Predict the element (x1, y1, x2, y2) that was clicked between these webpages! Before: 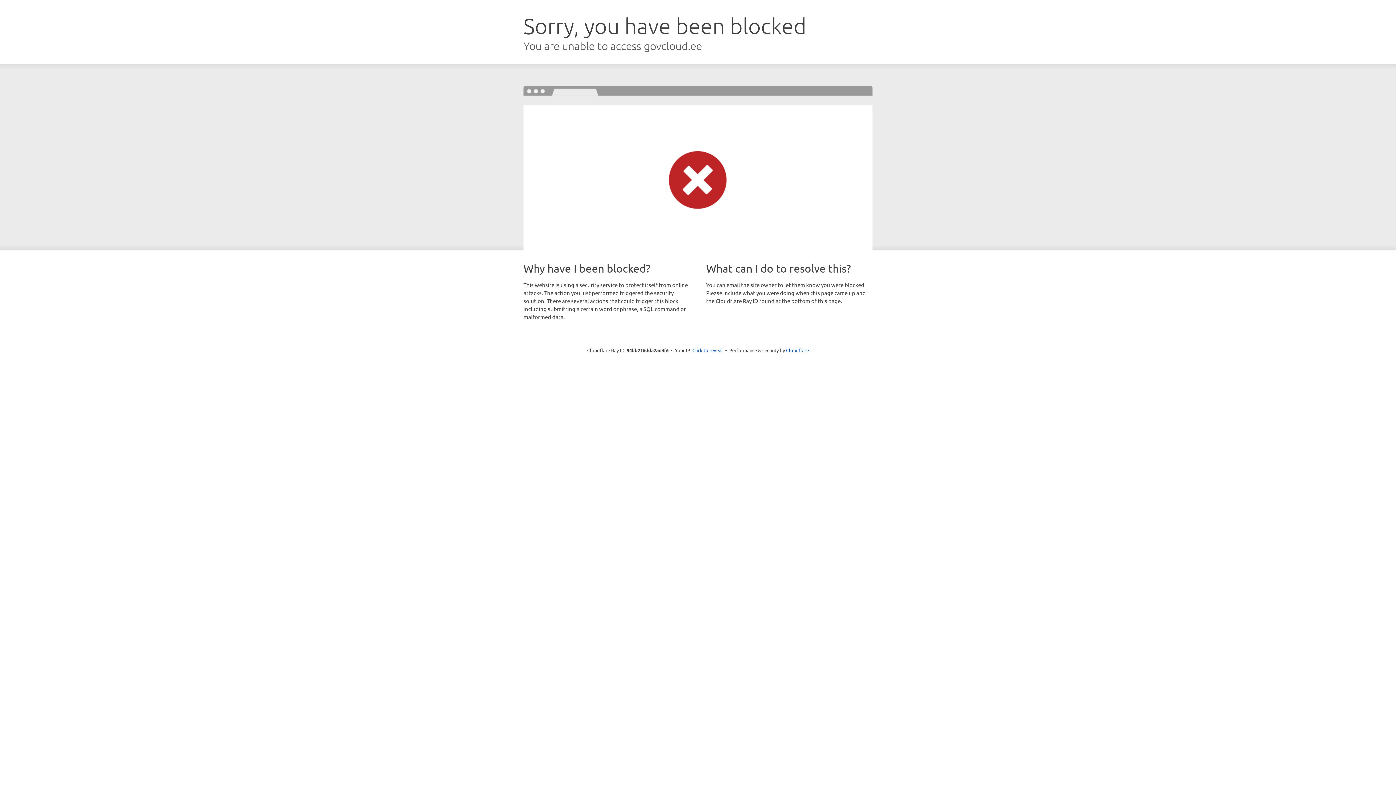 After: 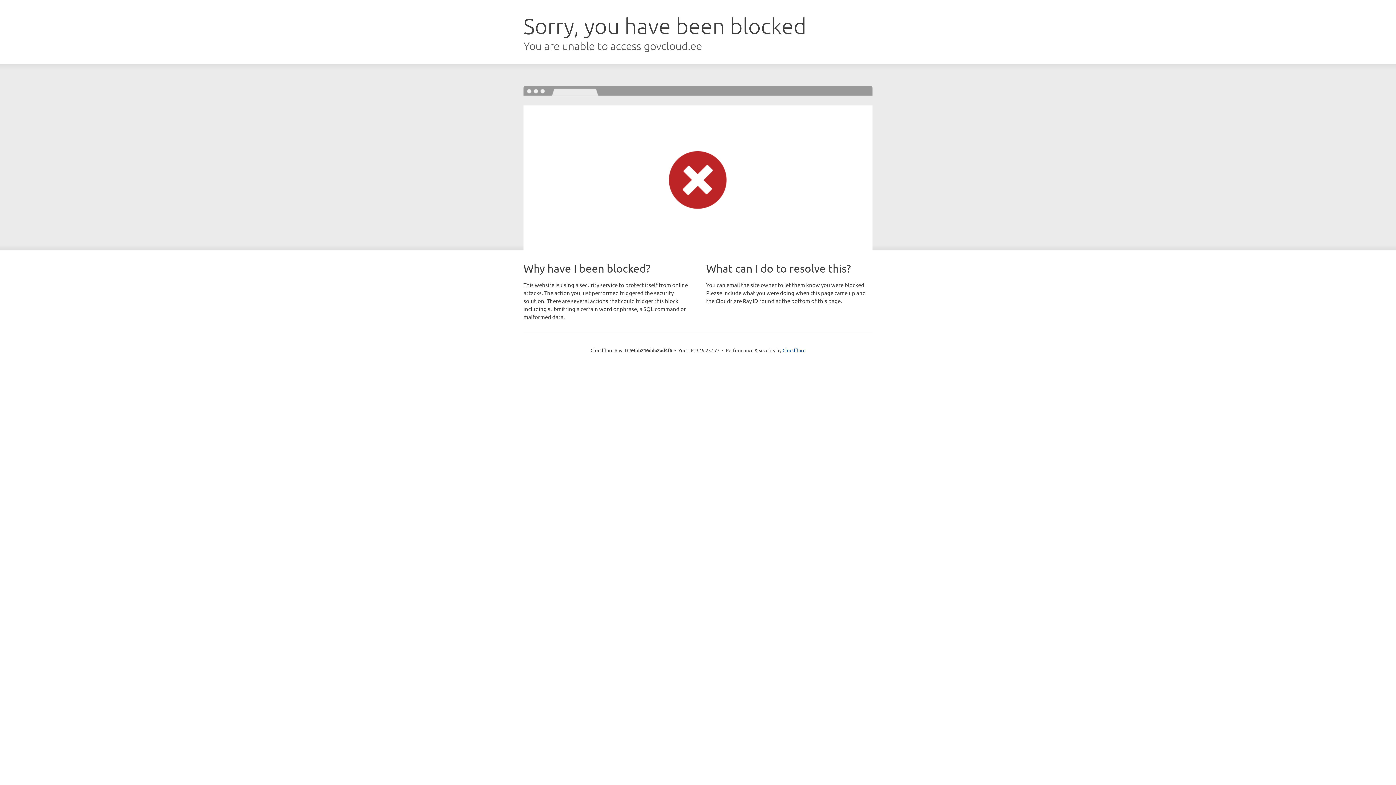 Action: label: Click to reveal bbox: (692, 346, 723, 353)